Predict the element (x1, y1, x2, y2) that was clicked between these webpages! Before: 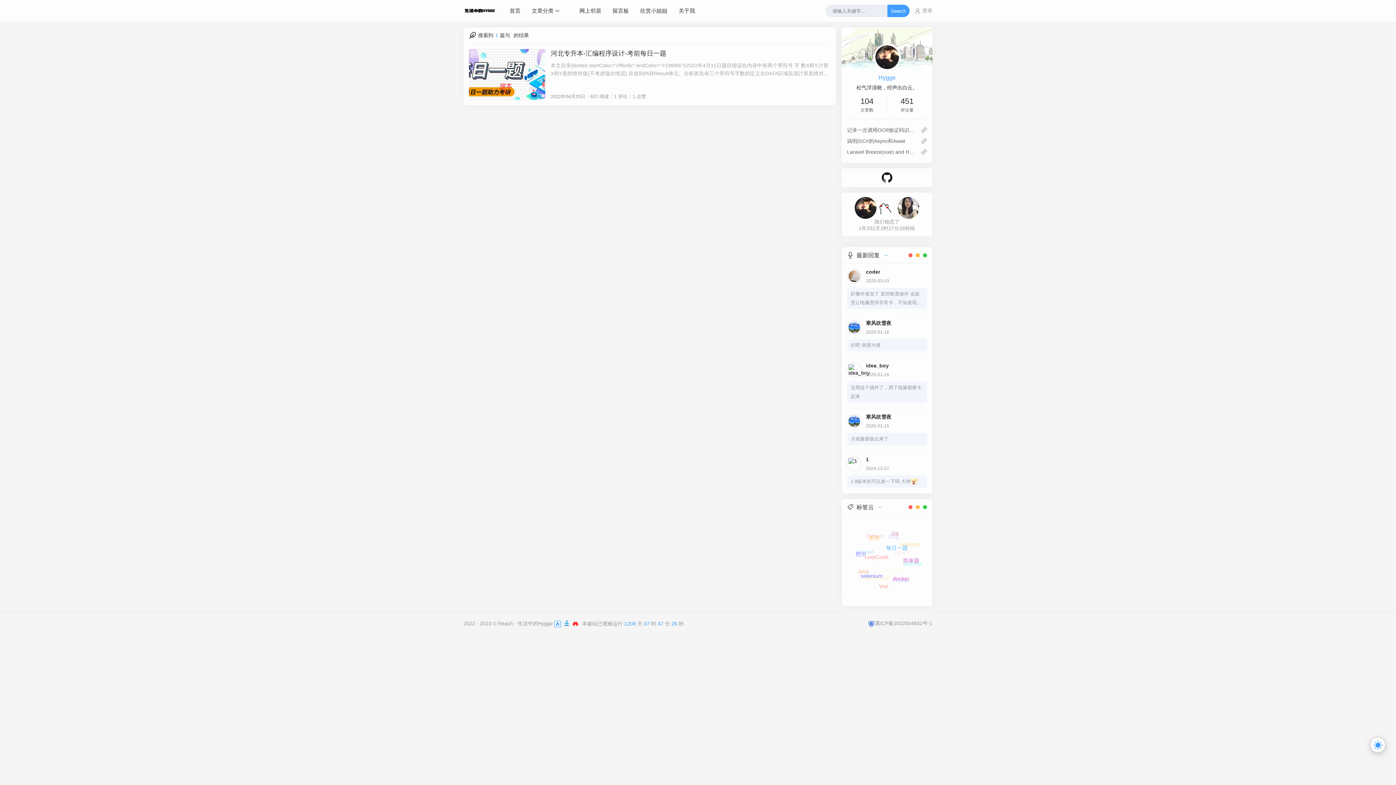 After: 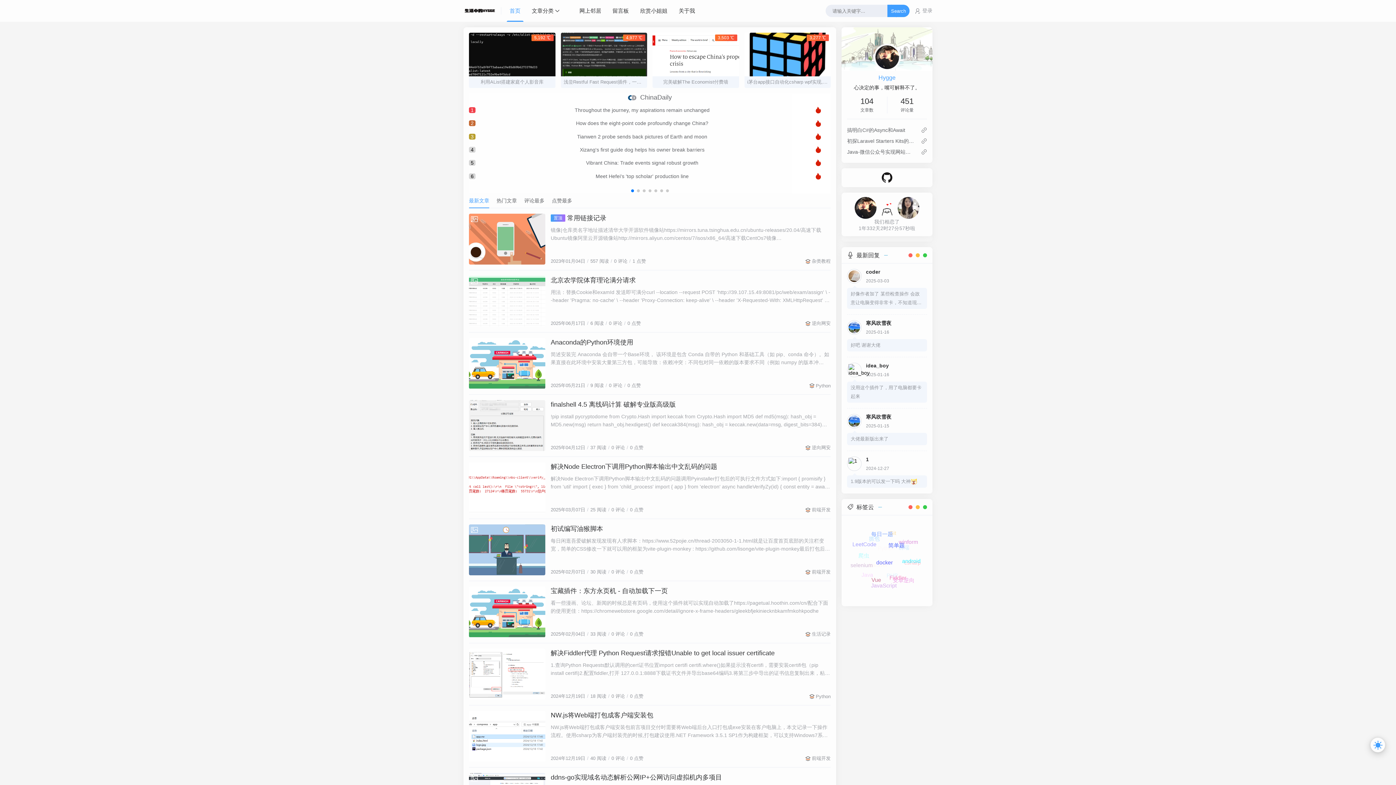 Action: bbox: (463, 0, 501, 21)